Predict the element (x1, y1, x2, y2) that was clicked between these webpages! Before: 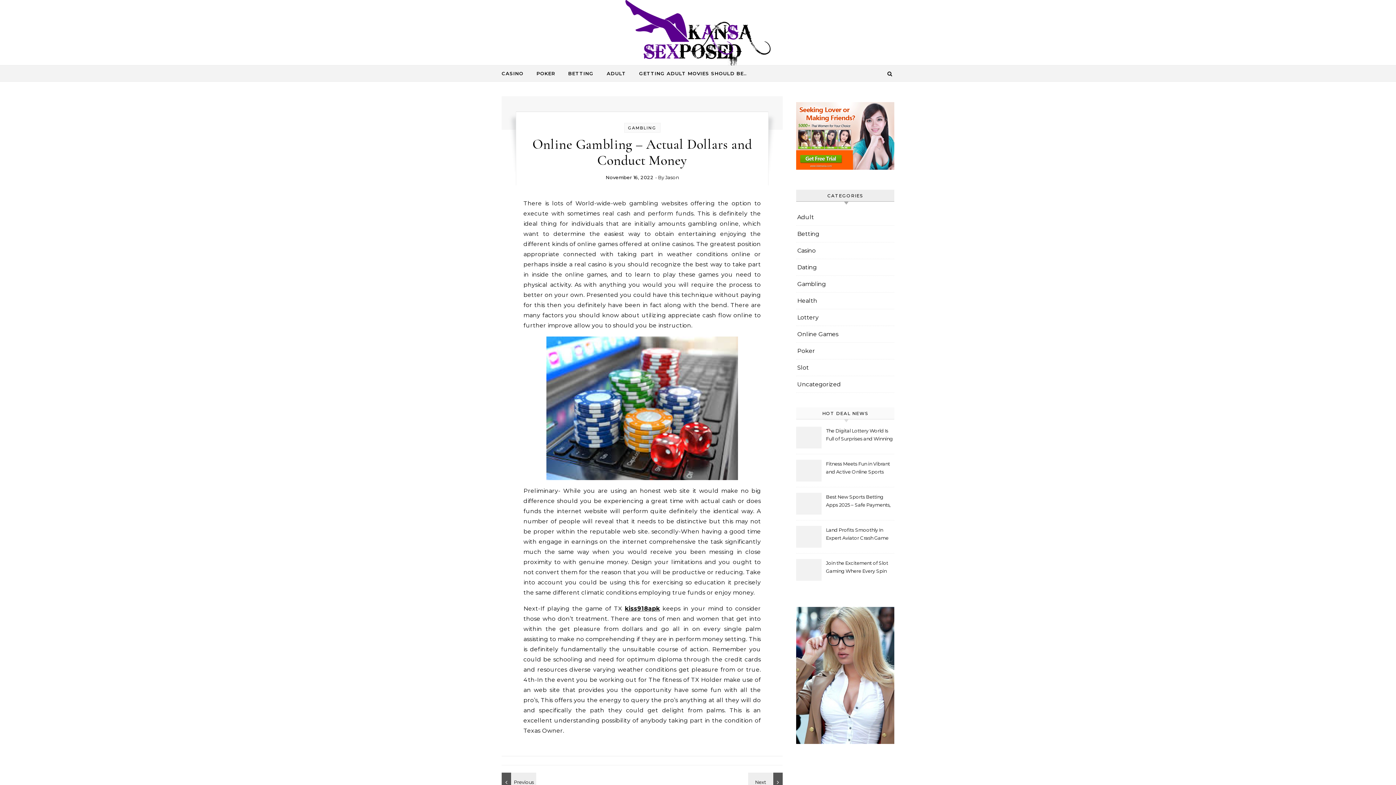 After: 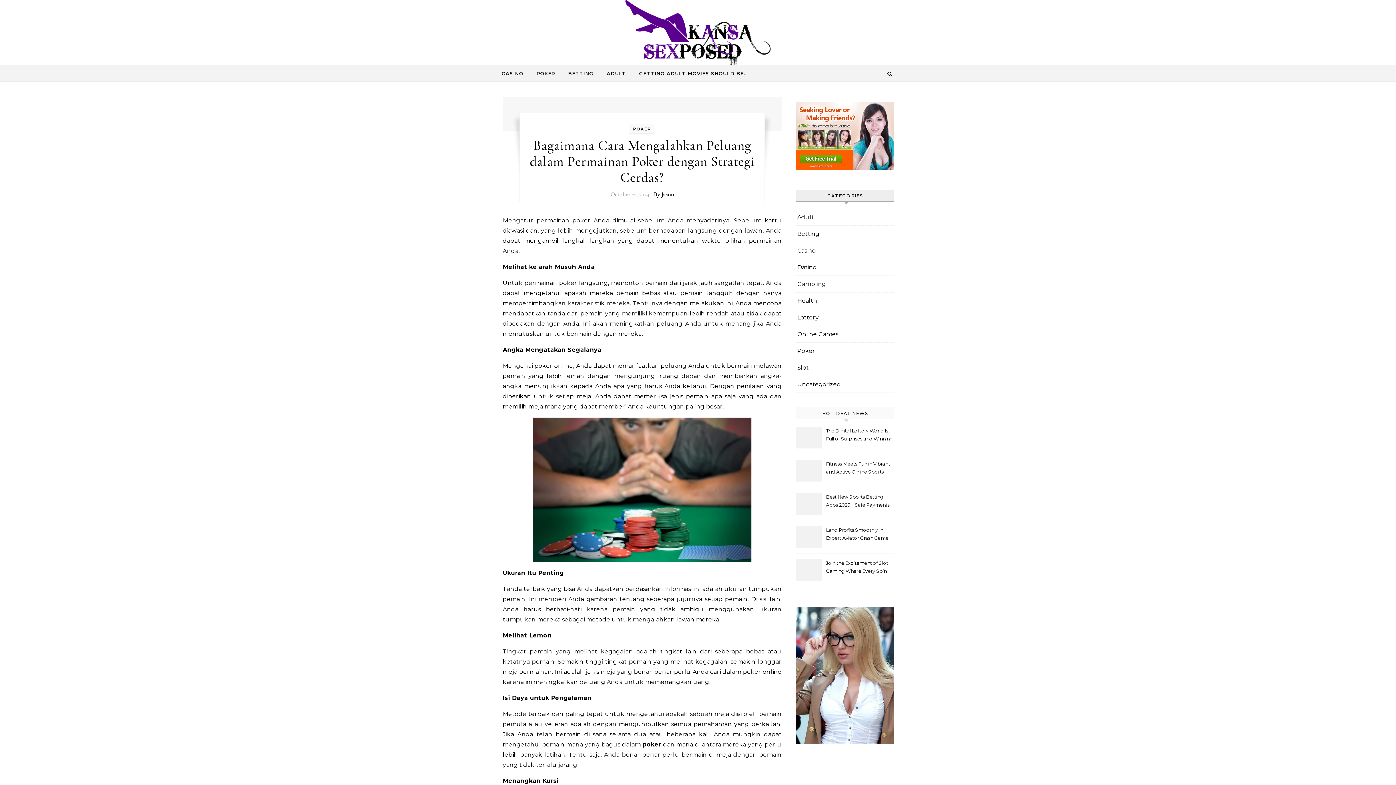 Action: bbox: (530, 65, 561, 81) label: POKER